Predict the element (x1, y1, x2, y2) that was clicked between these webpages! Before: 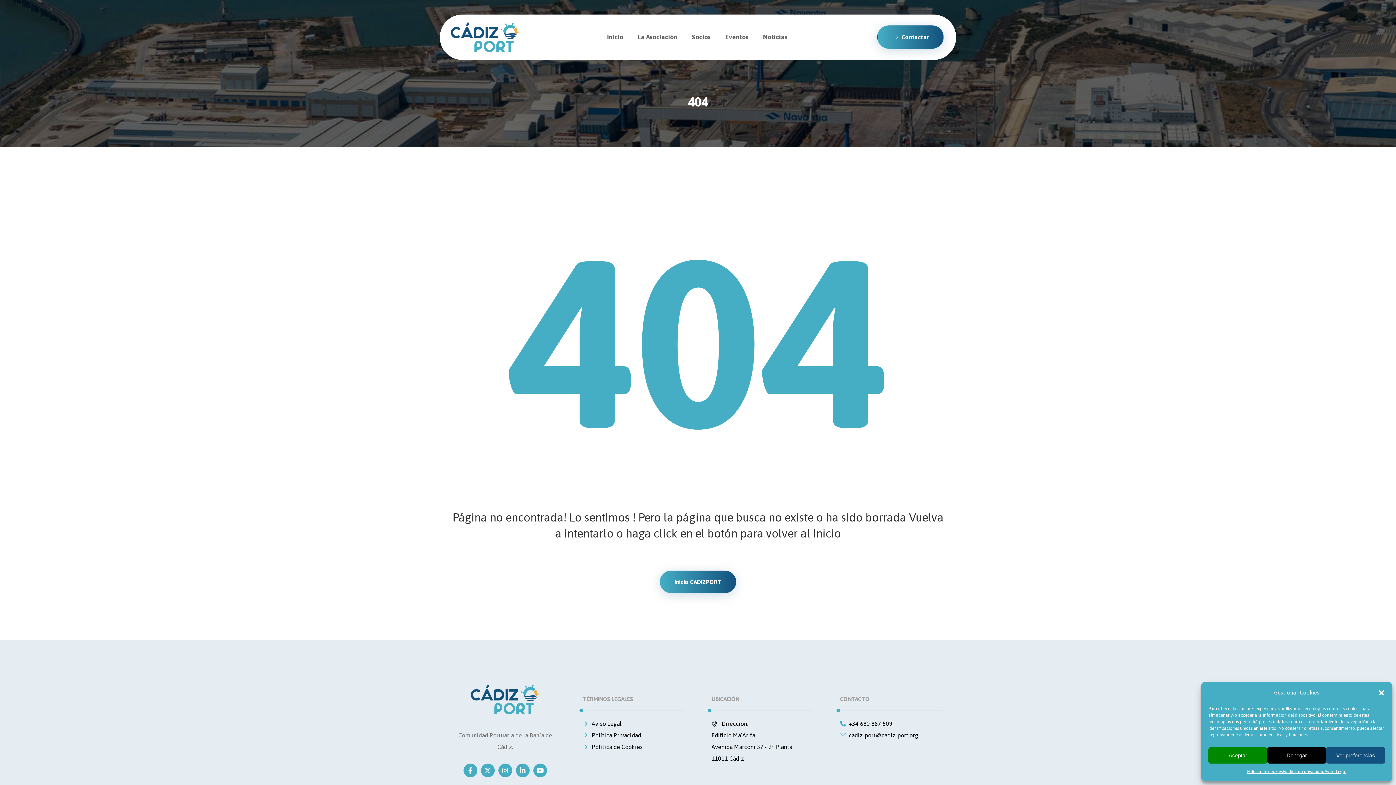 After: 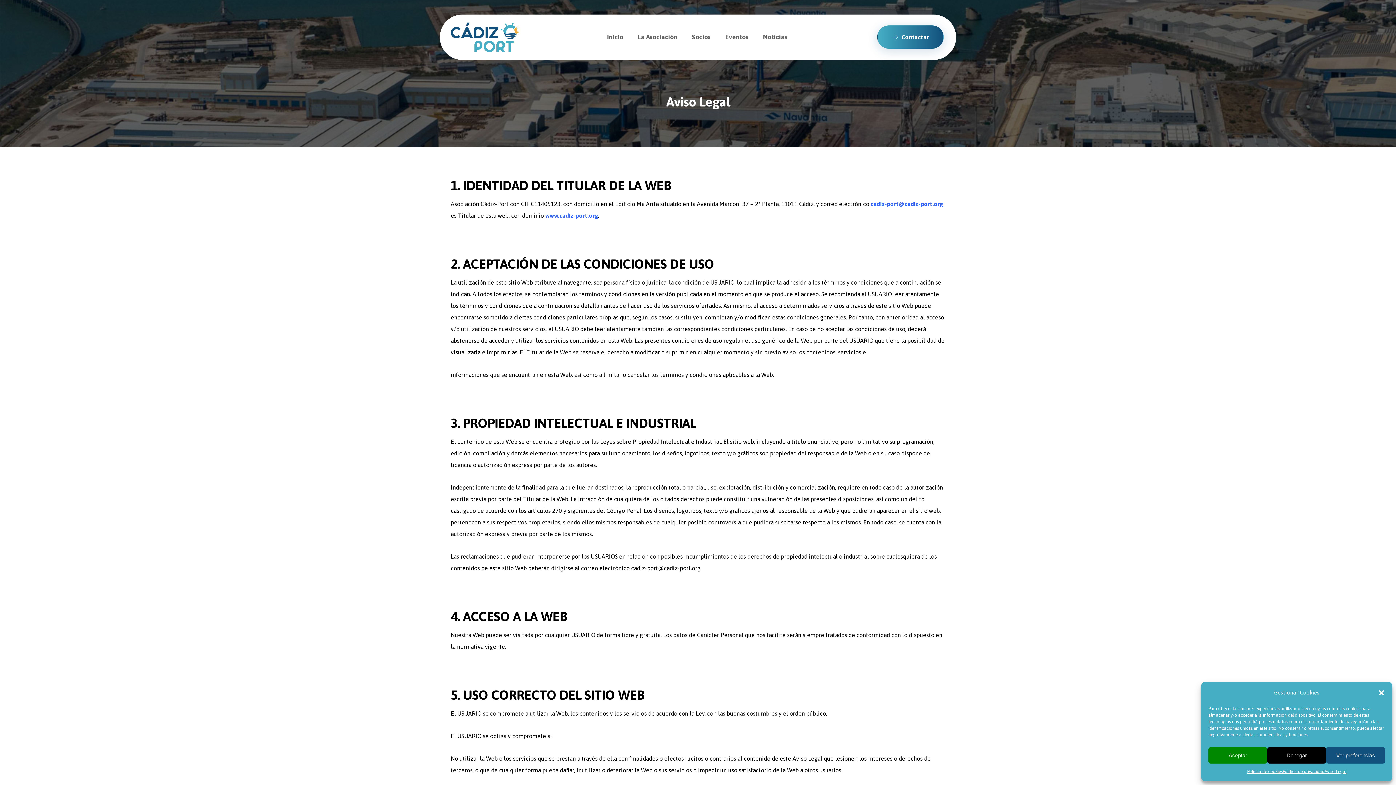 Action: label: Aviso Legal bbox: (583, 720, 621, 727)